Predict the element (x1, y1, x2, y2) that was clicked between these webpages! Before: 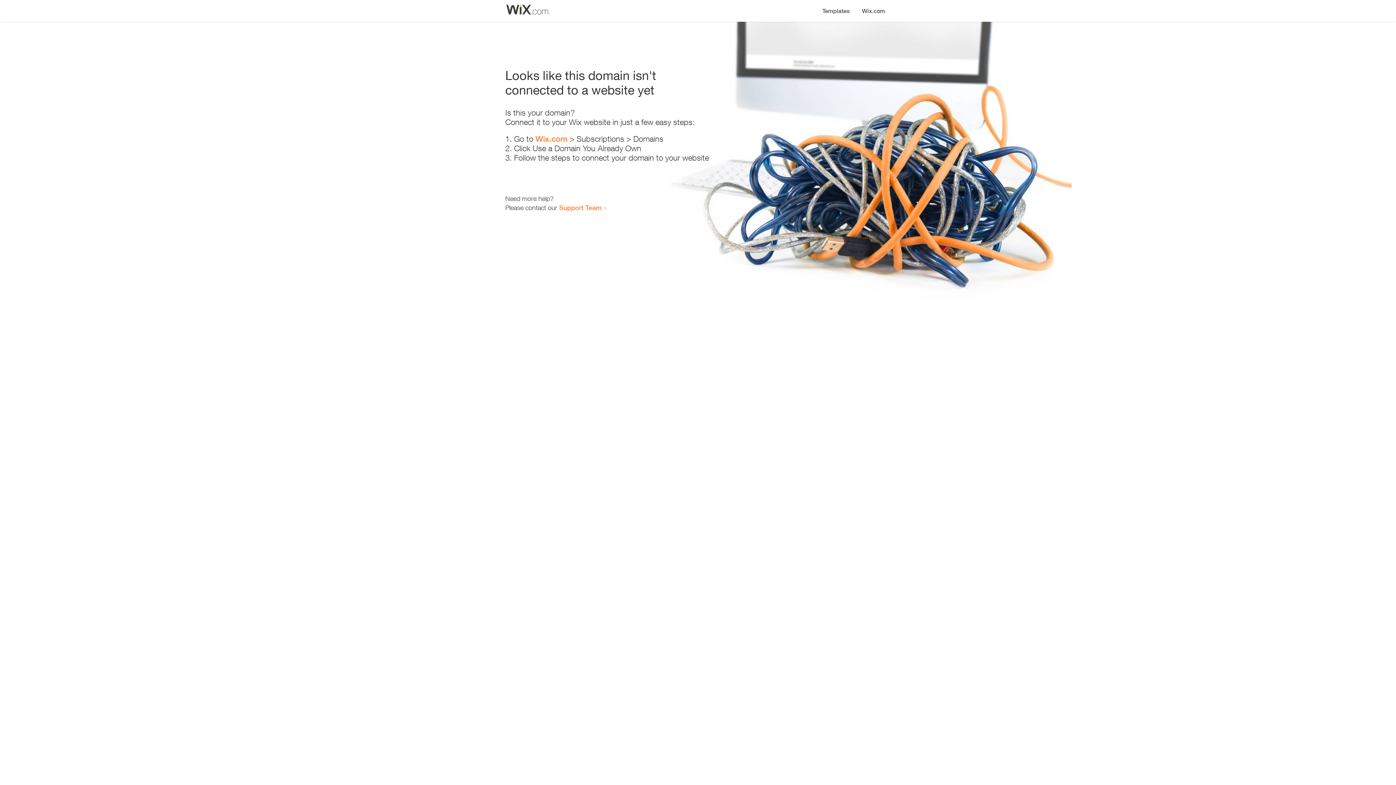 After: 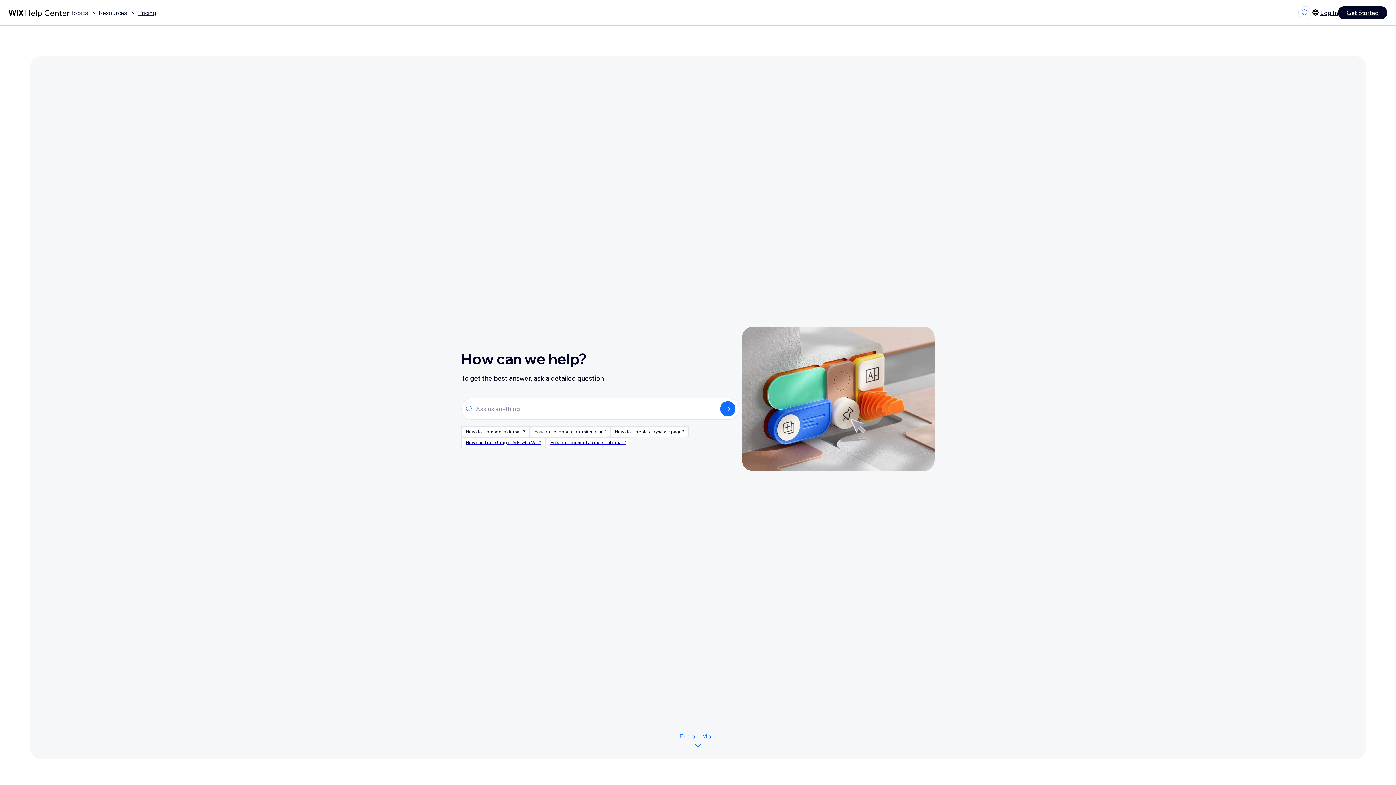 Action: bbox: (559, 203, 601, 211) label: Support Team